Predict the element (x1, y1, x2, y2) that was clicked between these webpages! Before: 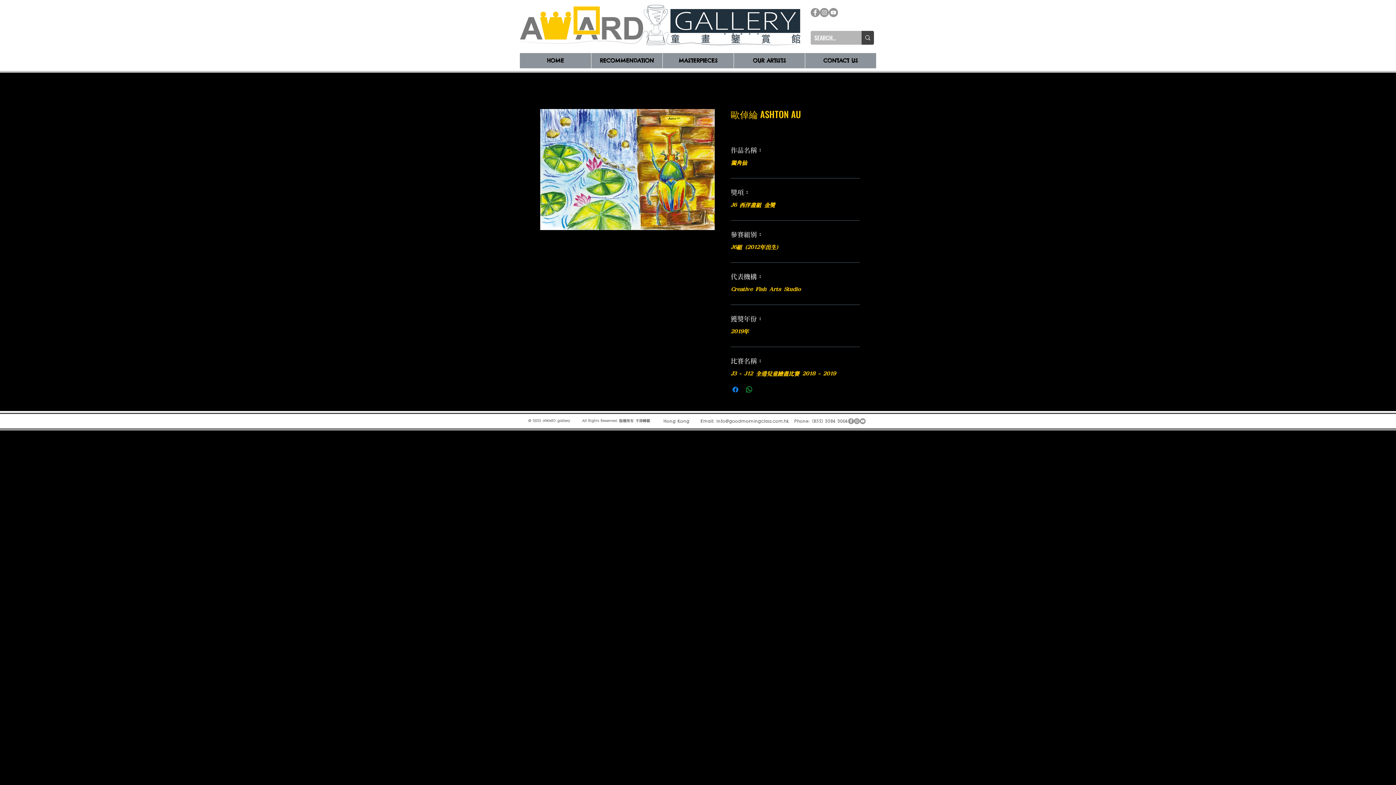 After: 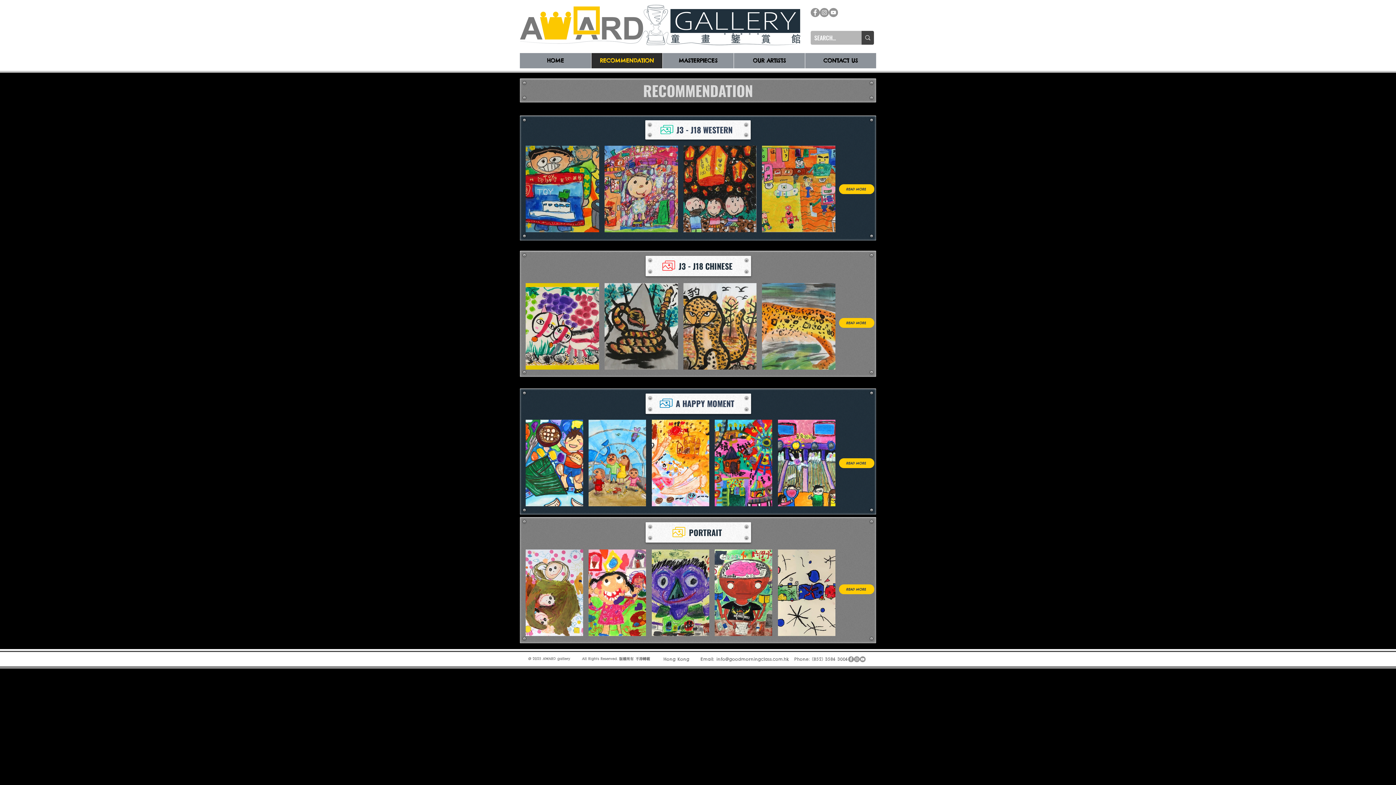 Action: label: RECOMMENDATION bbox: (591, 53, 662, 68)